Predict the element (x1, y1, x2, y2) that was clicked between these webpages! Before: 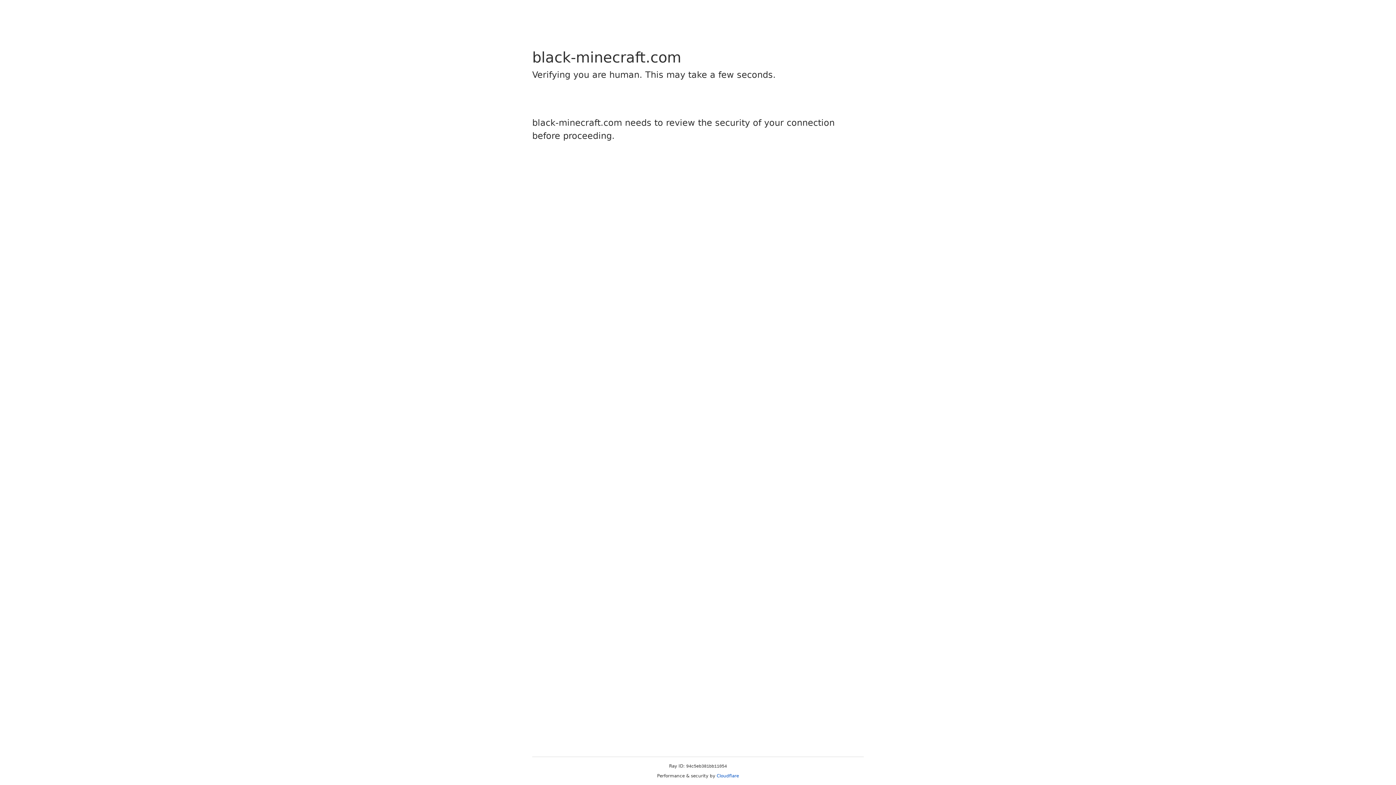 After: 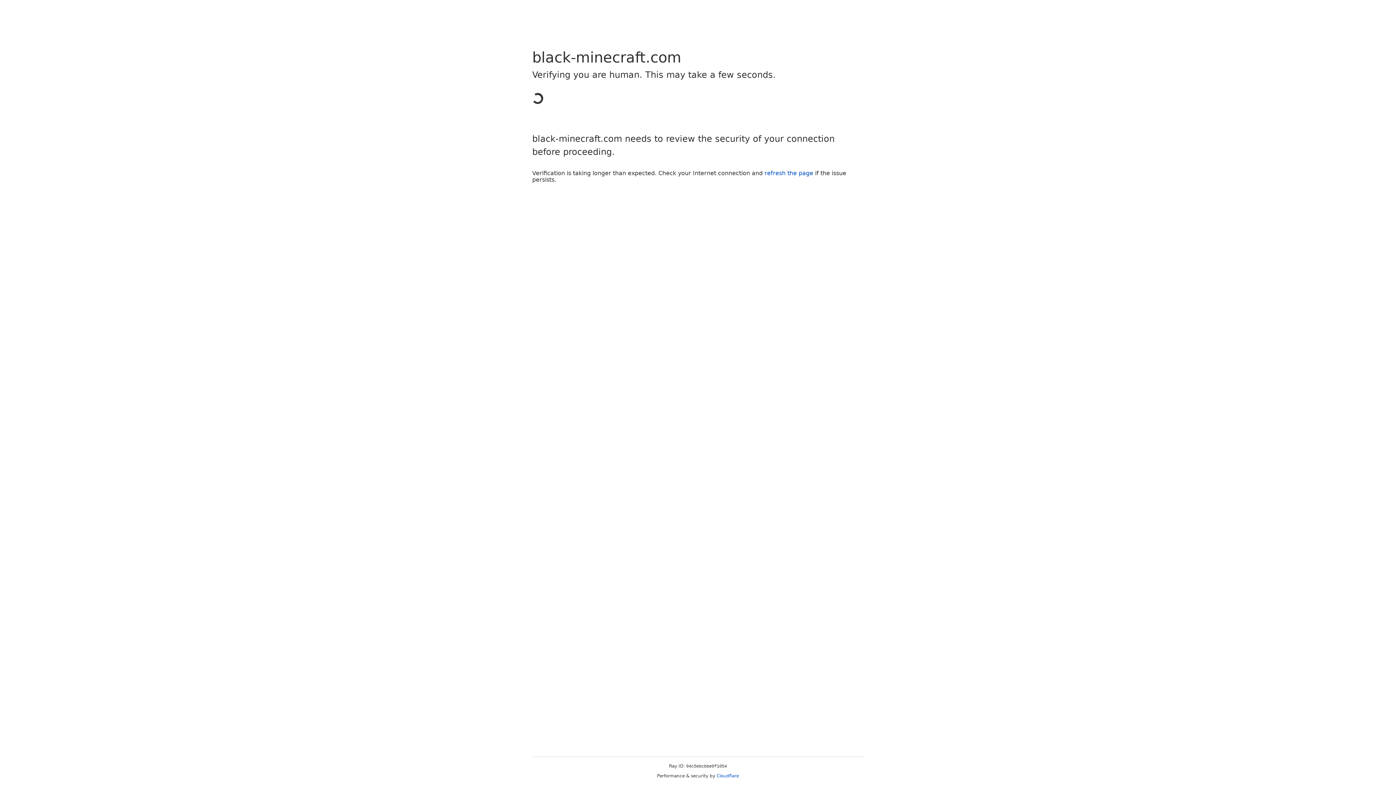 Action: label: Cloudflare bbox: (716, 773, 739, 778)